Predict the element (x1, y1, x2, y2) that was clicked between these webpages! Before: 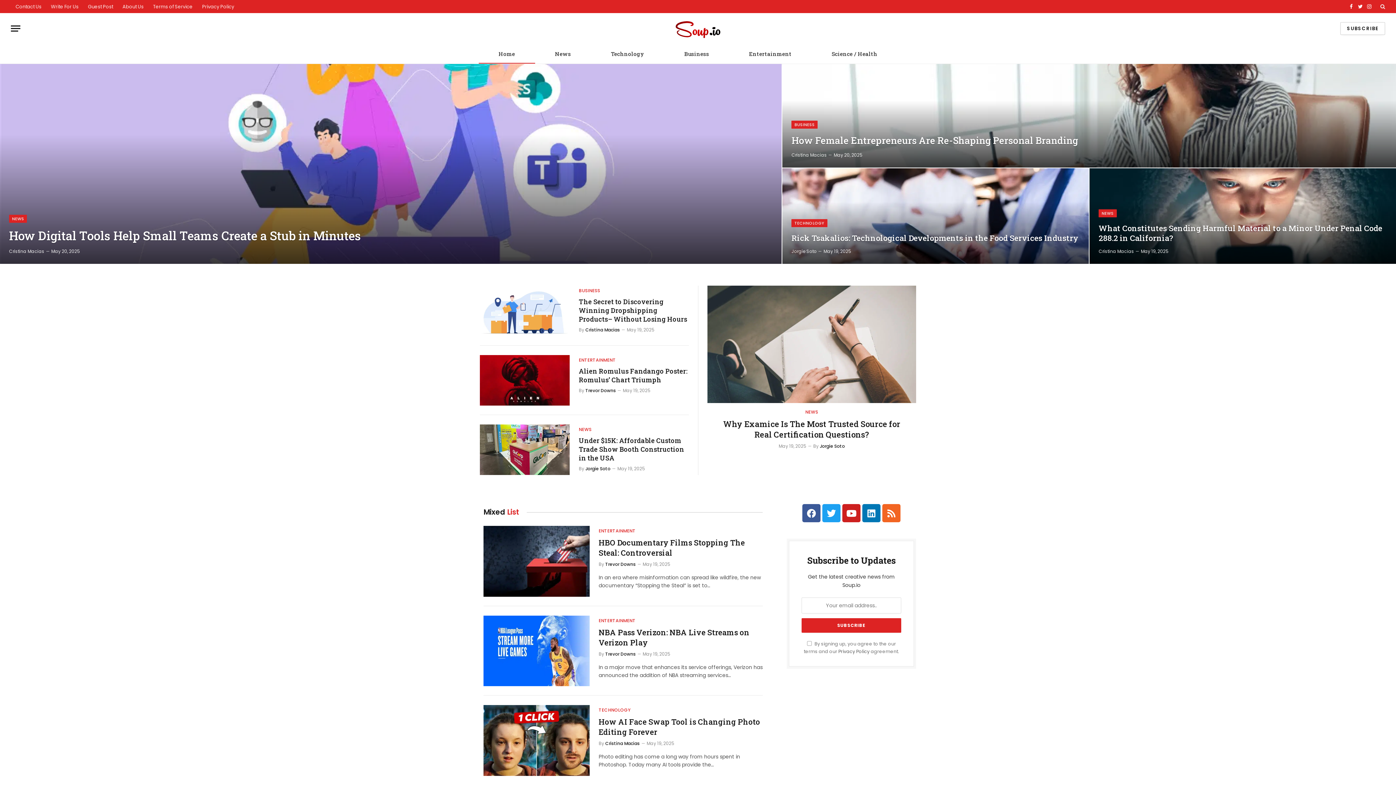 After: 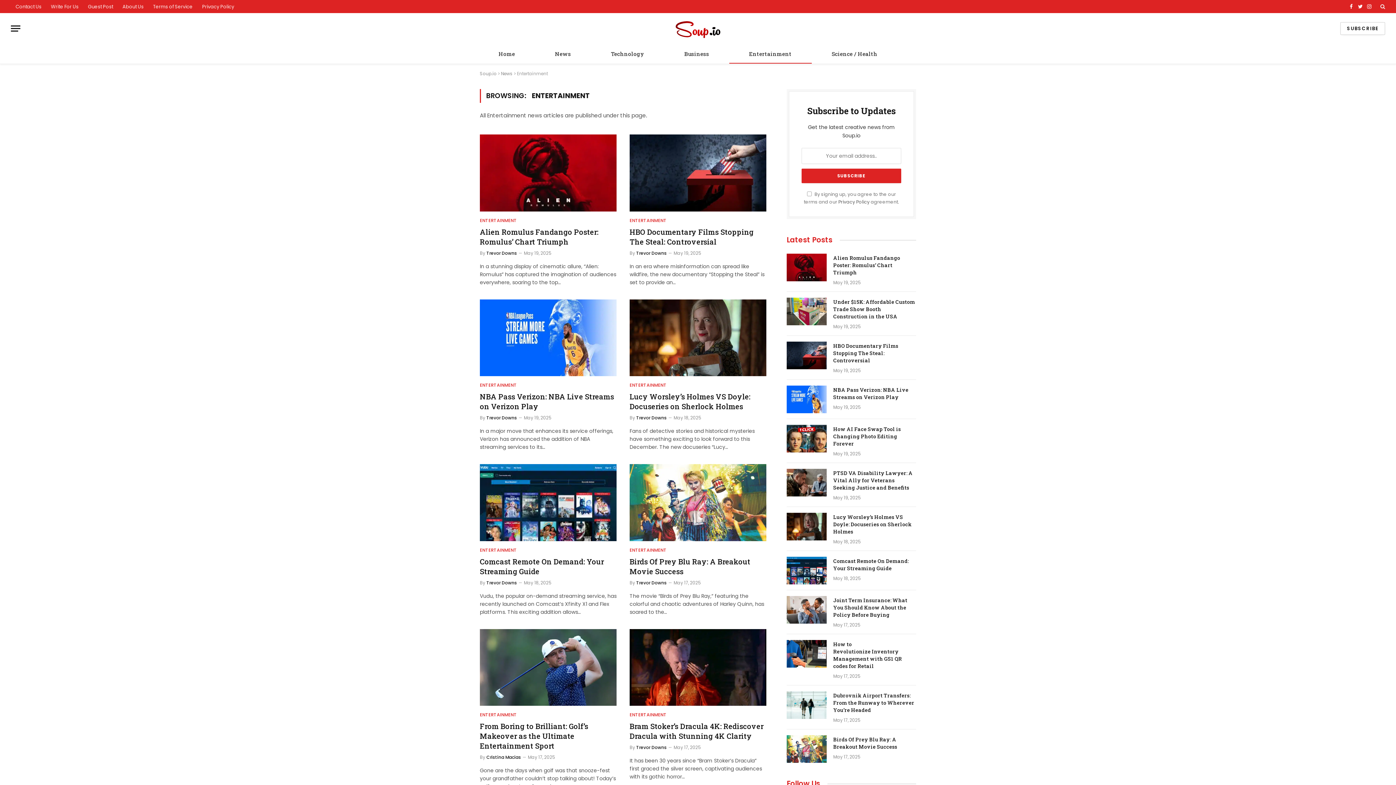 Action: bbox: (579, 357, 616, 363) label: ENTERTAINMENT